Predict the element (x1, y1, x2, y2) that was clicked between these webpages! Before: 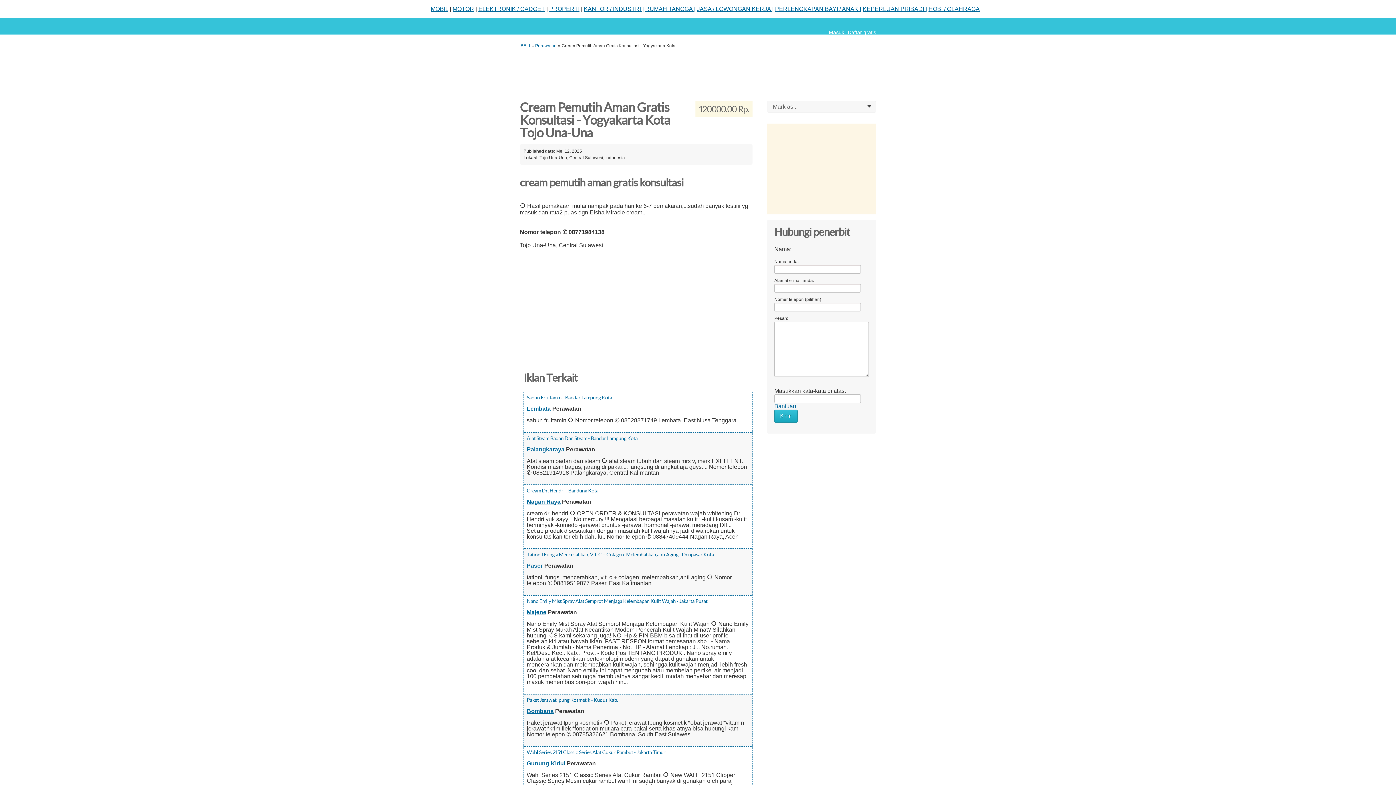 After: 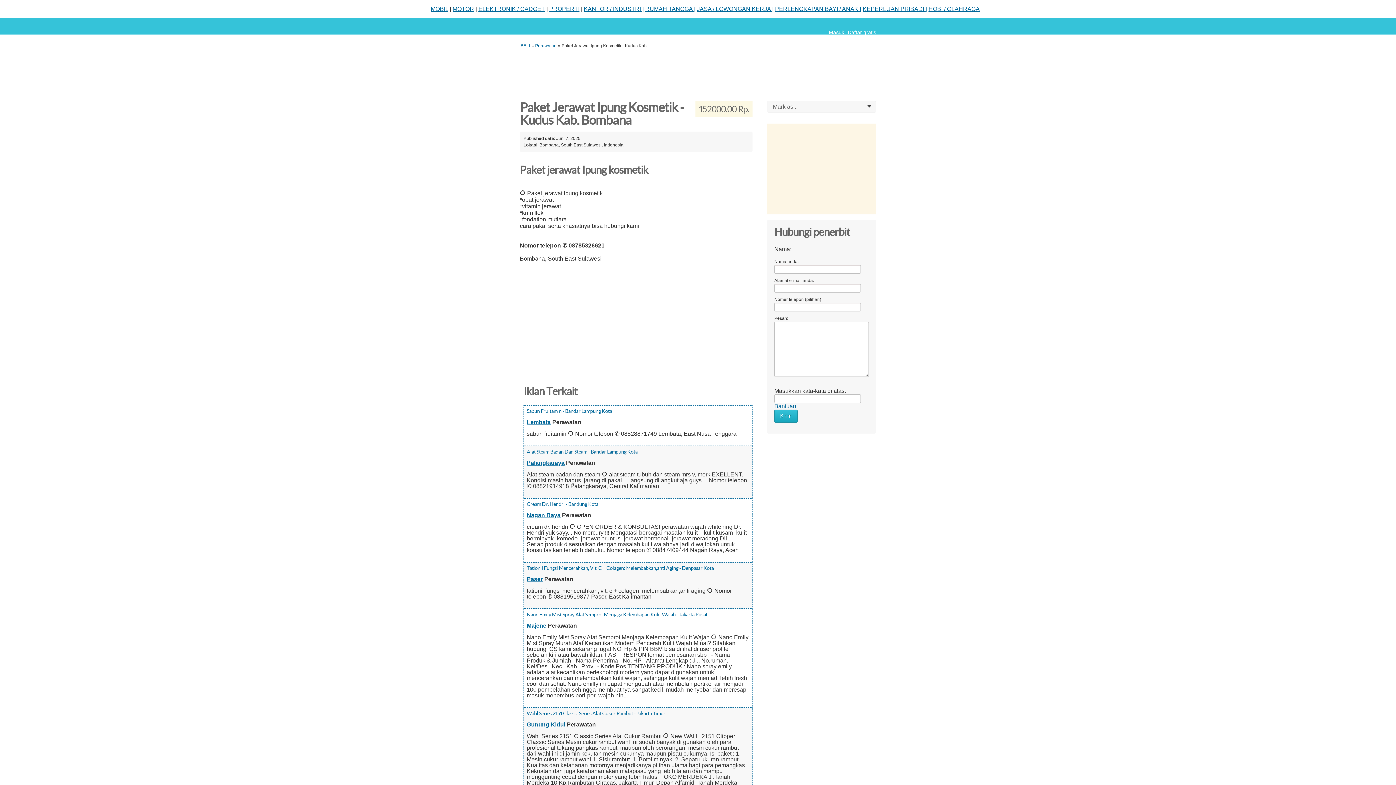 Action: label: Paket Jerawat Ipung Kosmetik - Kudus Kab. bbox: (526, 697, 618, 703)